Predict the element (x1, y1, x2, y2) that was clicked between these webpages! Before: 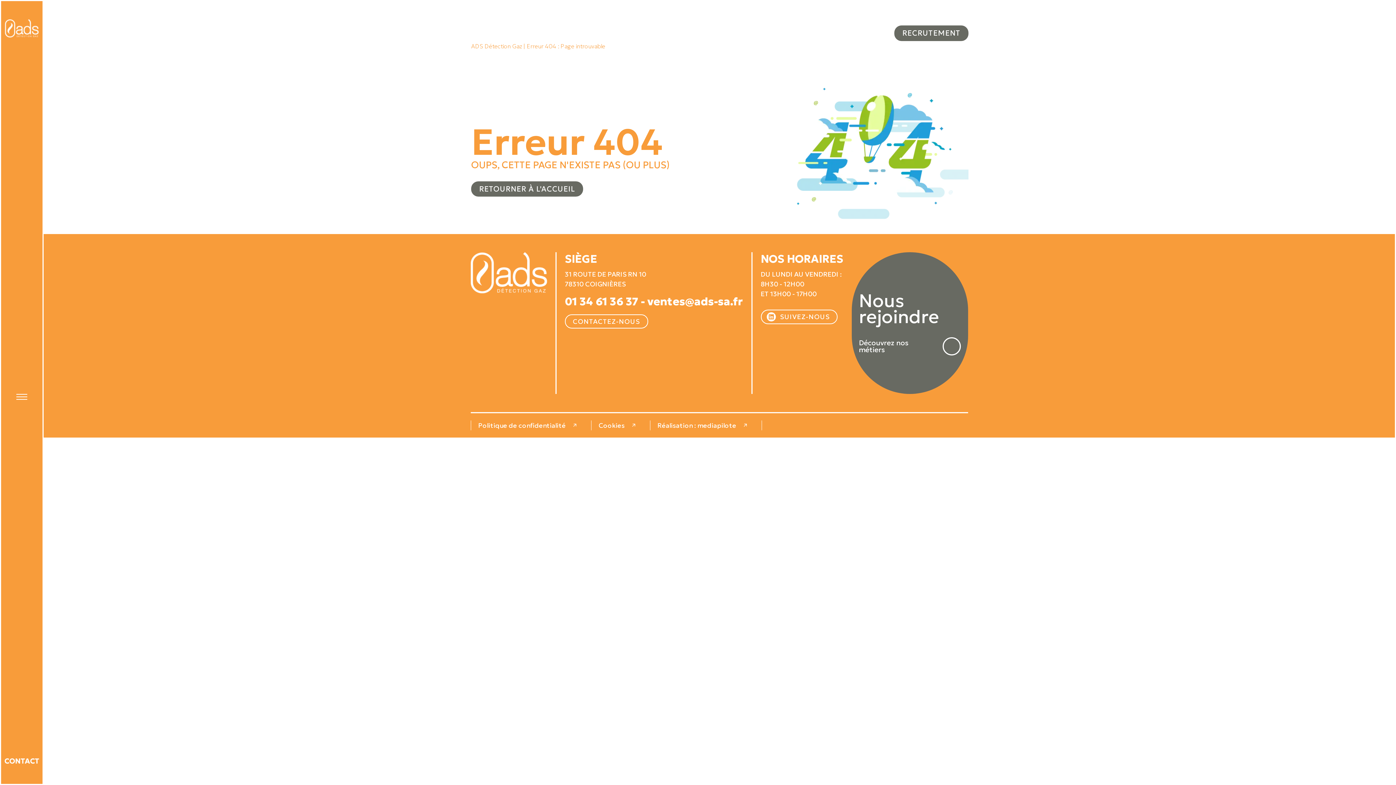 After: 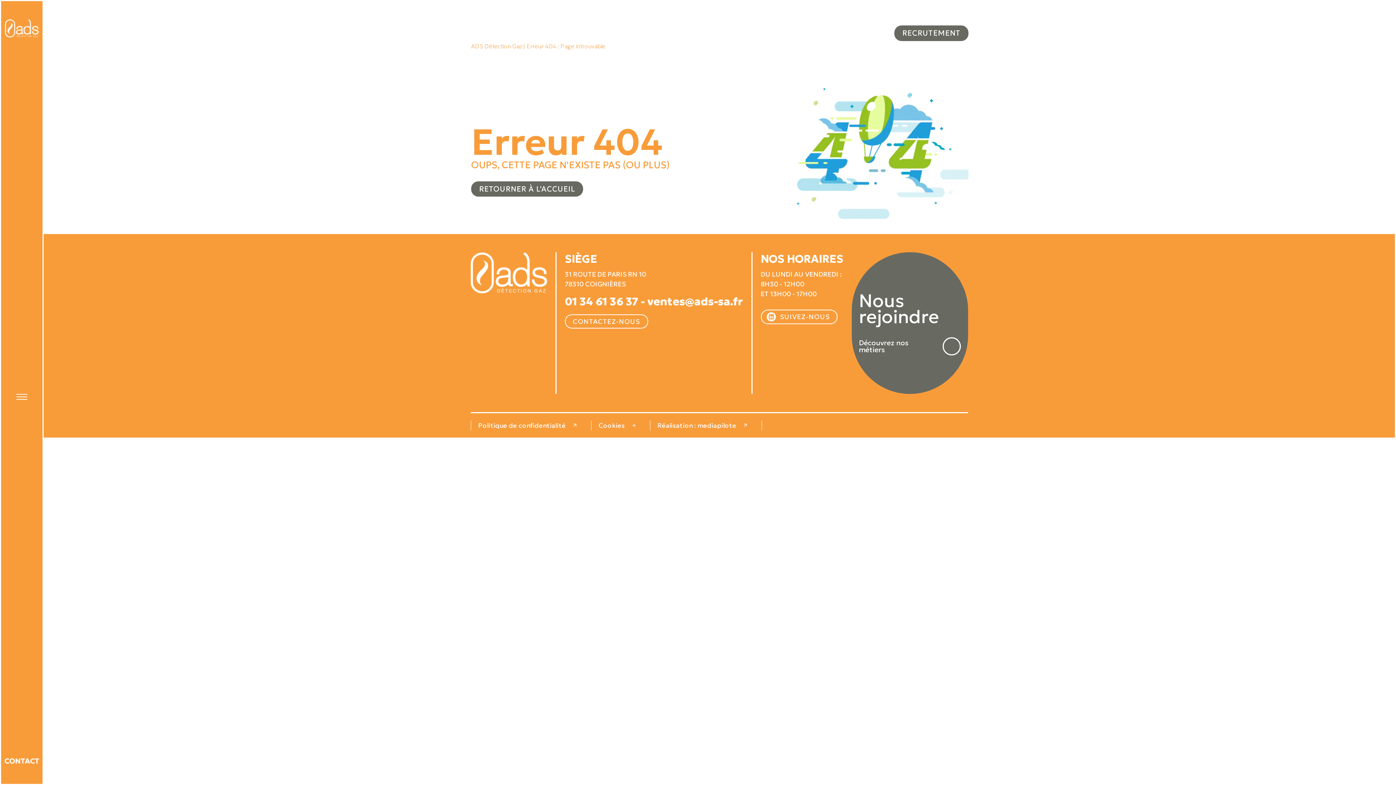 Action: bbox: (598, 420, 642, 430) label: Cookies